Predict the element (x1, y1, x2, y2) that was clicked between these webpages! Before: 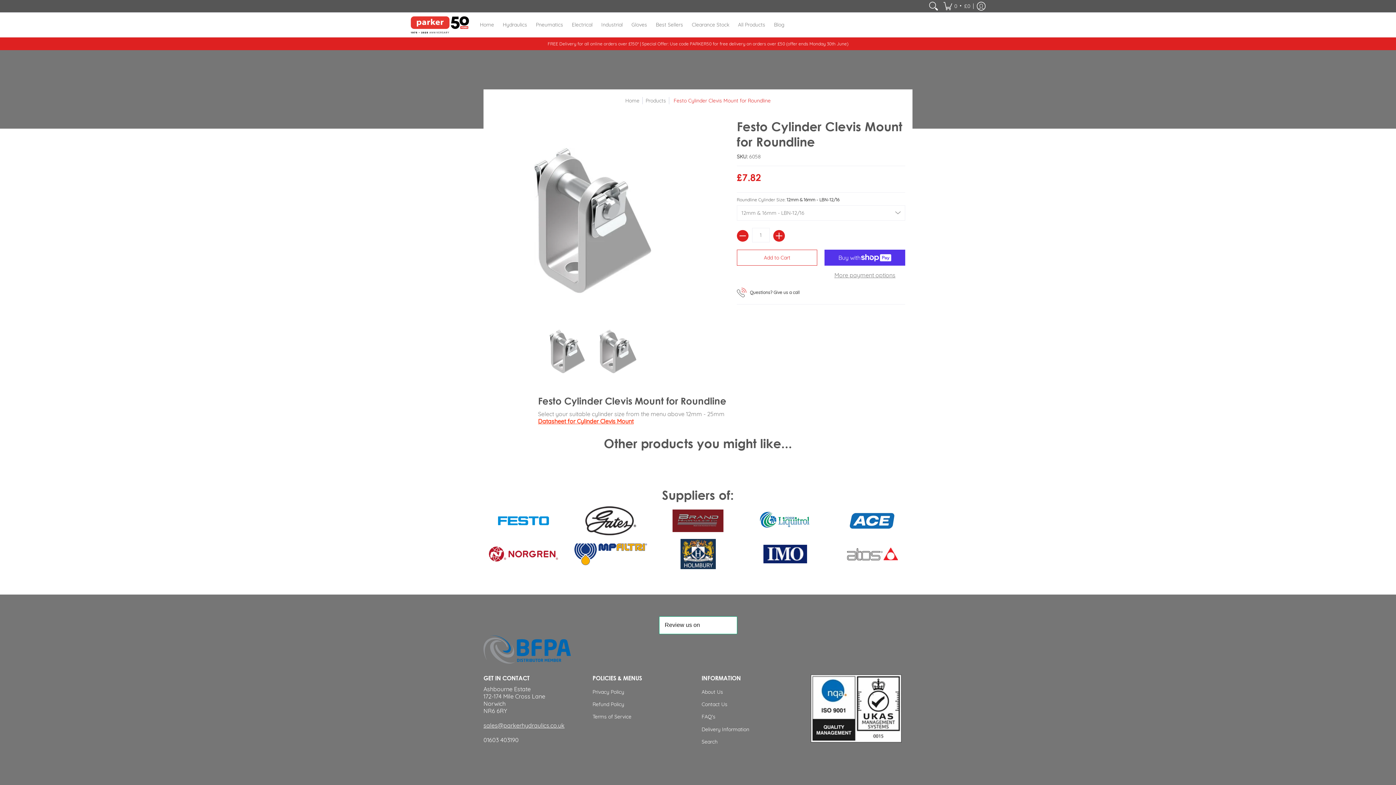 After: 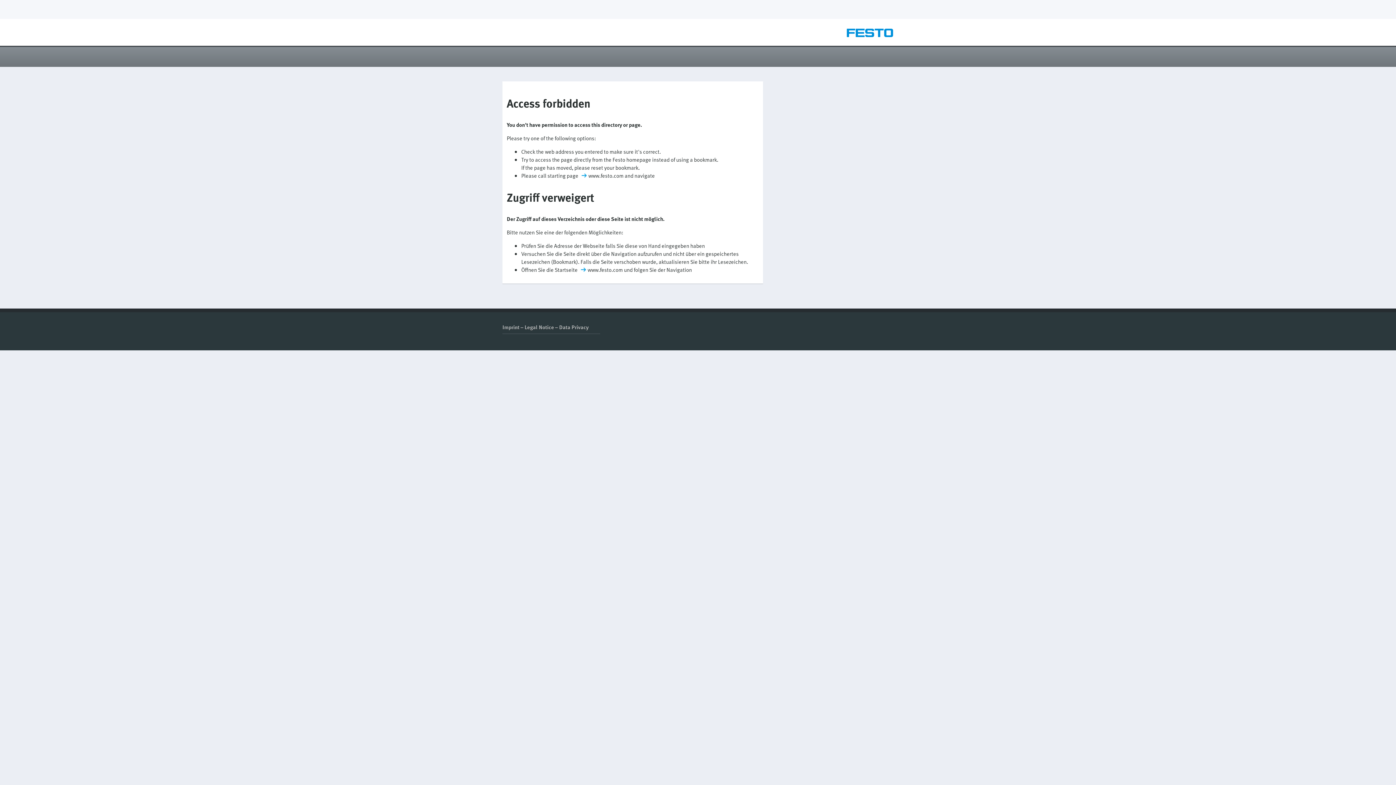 Action: label: Datasheet for Cylinder Clevis Mount bbox: (538, 417, 633, 425)